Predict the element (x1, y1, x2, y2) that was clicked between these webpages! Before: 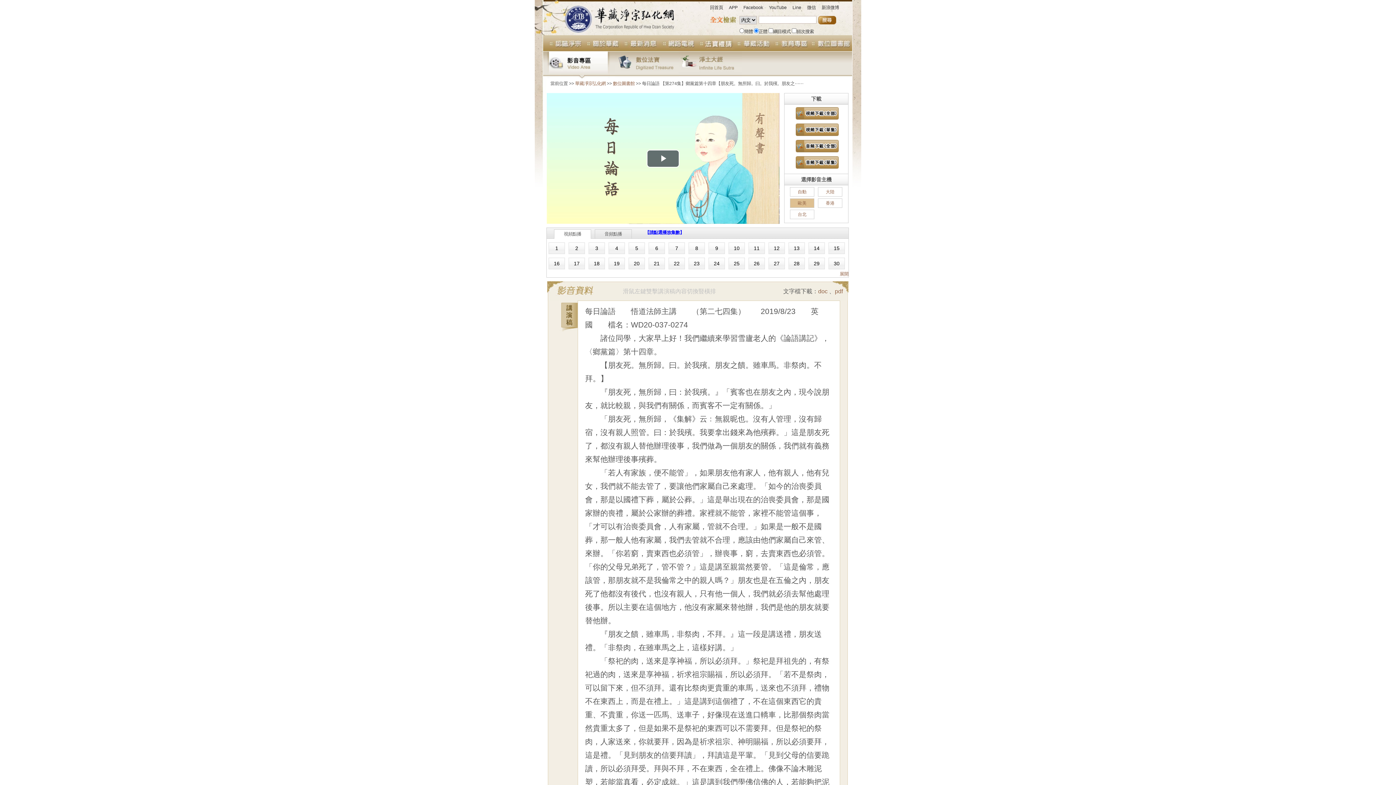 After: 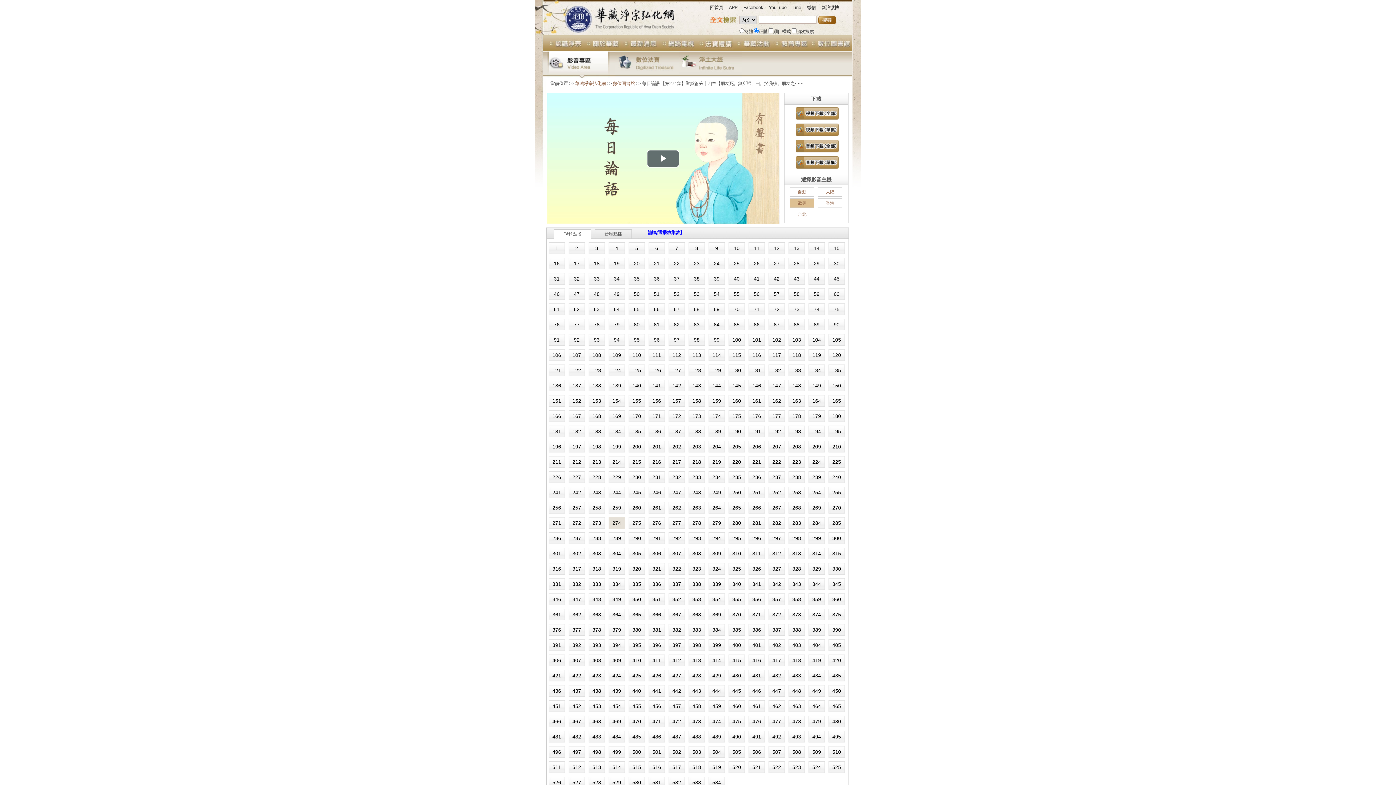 Action: bbox: (840, 271, 848, 276) label: 展開